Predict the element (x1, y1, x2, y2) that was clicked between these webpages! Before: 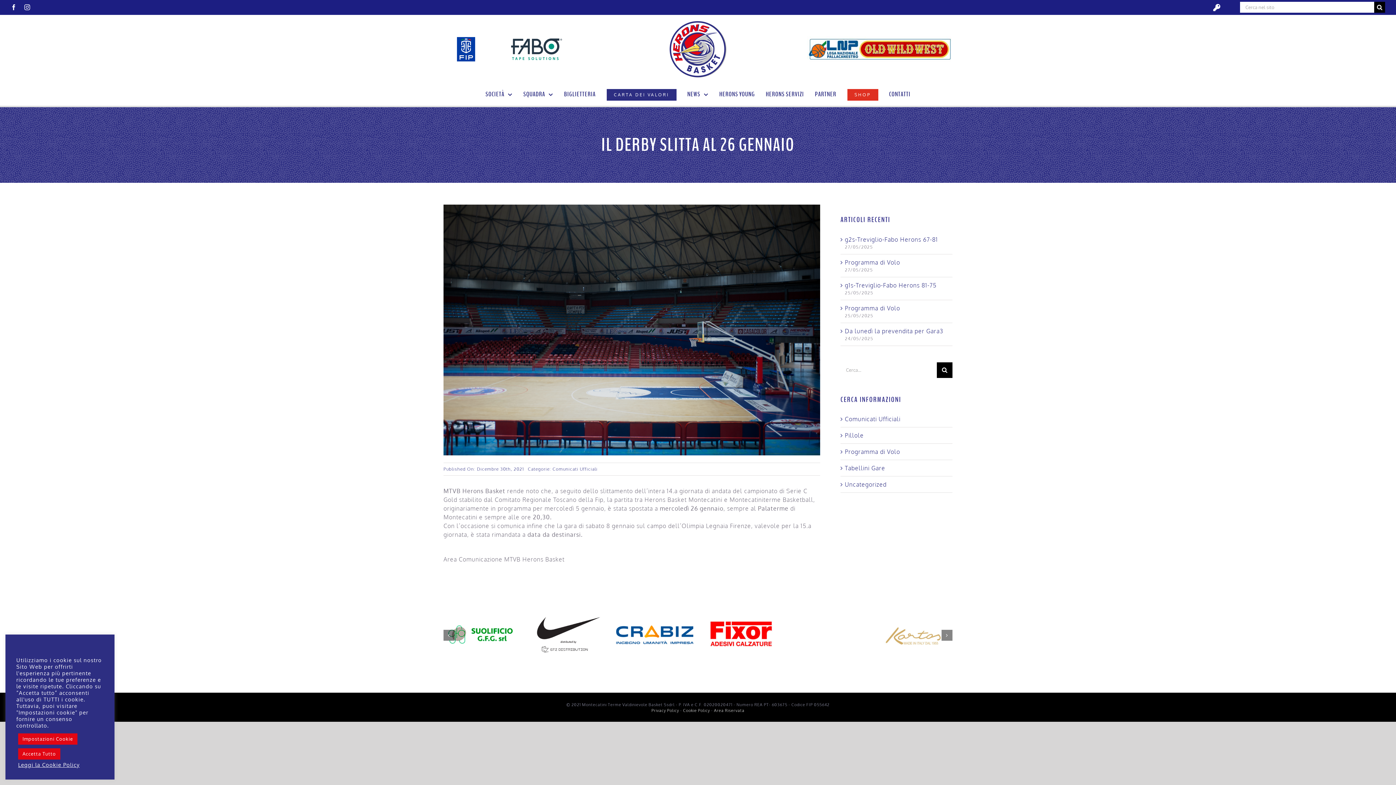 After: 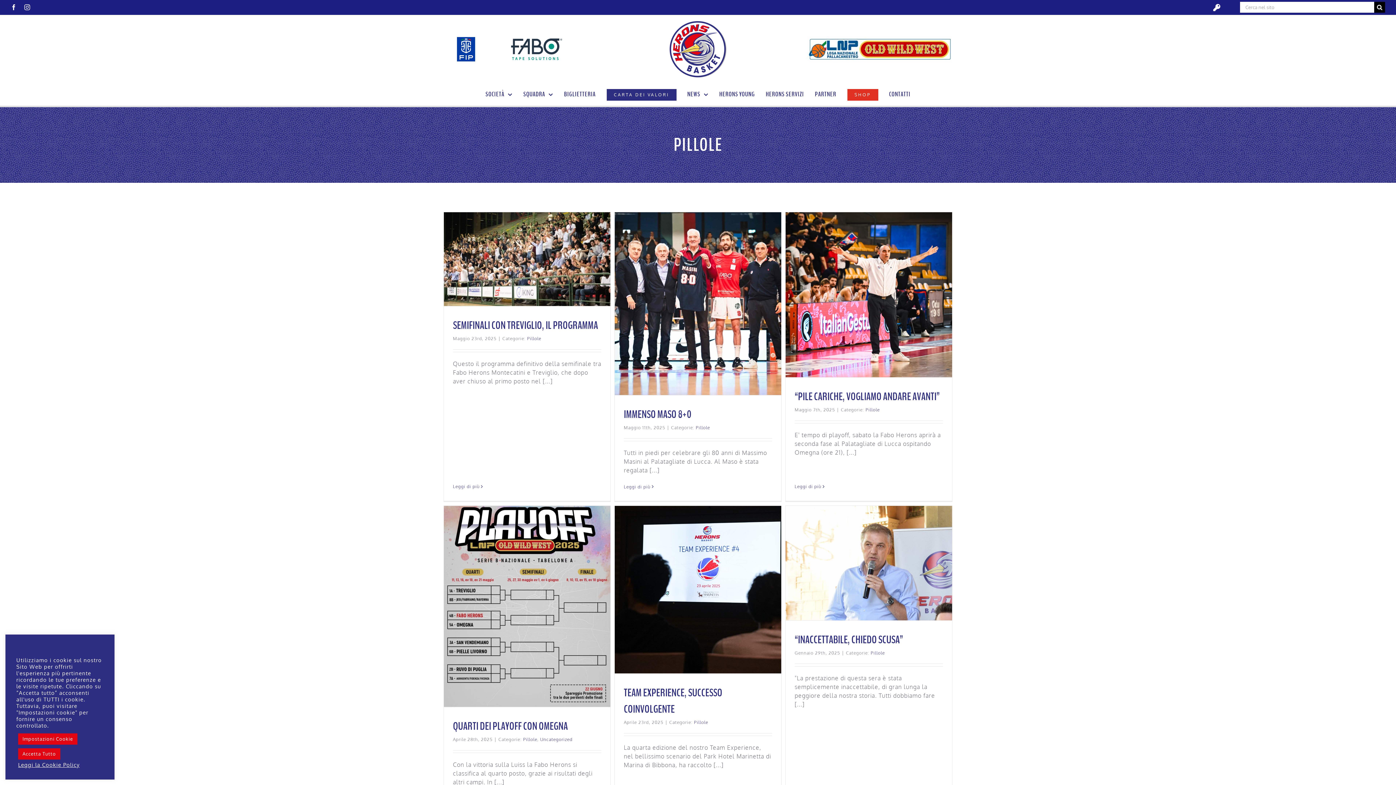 Action: label: Pillole bbox: (845, 431, 949, 440)